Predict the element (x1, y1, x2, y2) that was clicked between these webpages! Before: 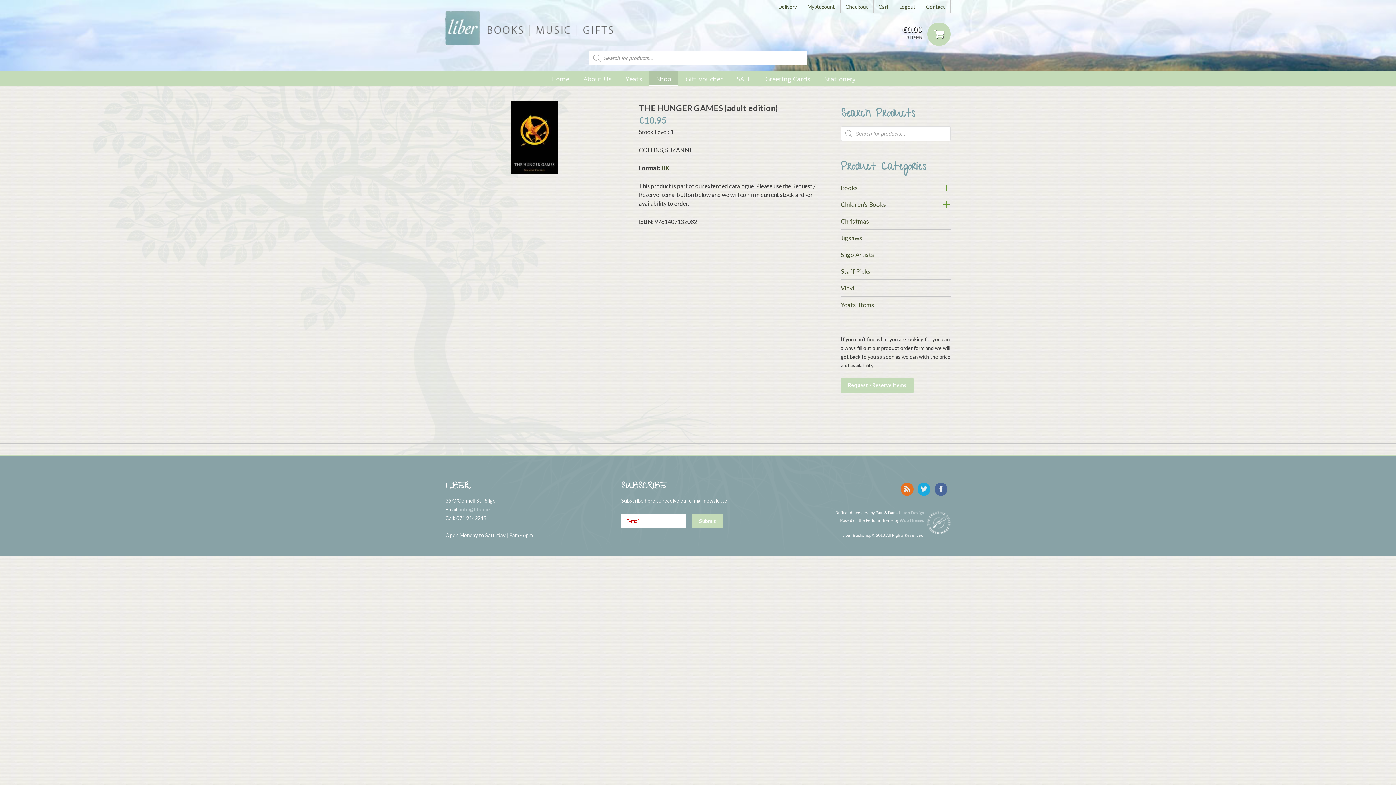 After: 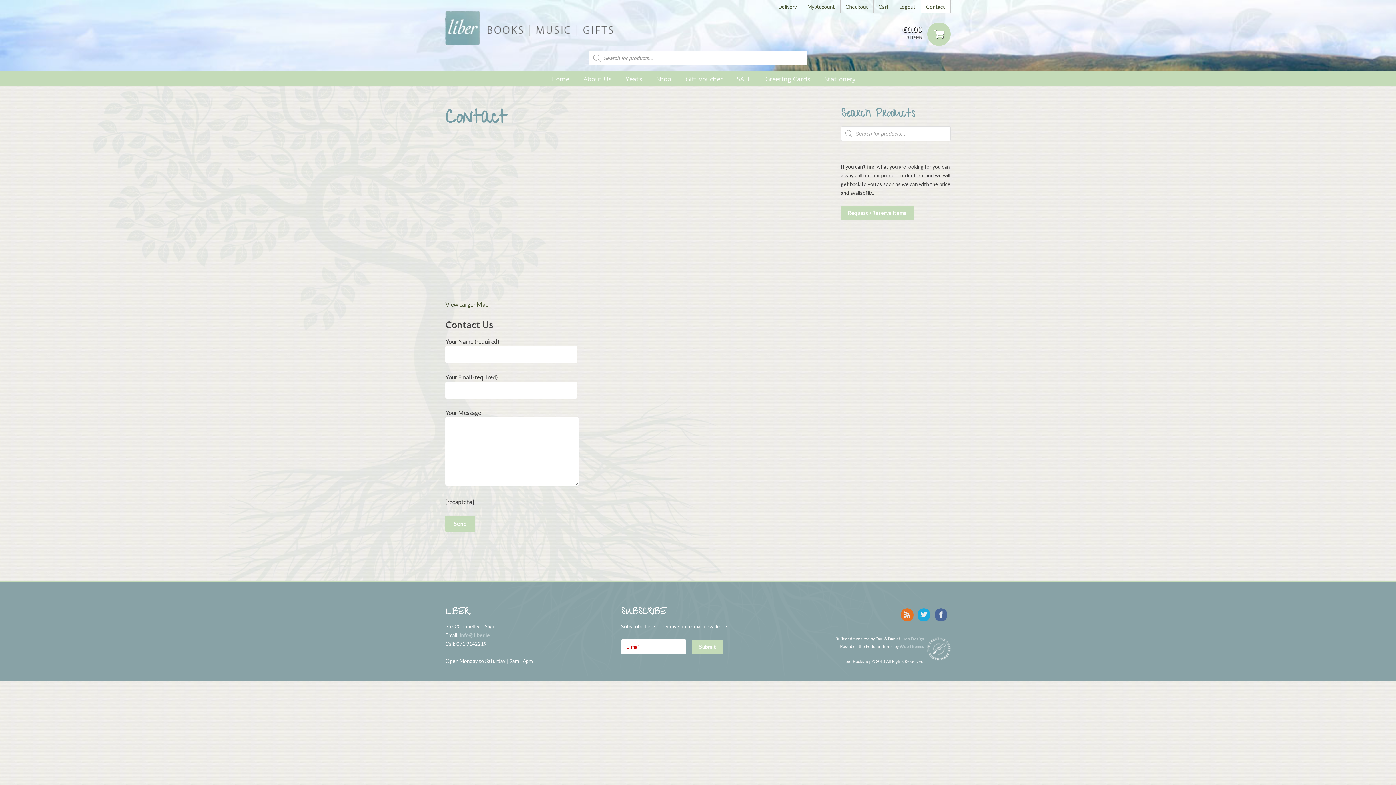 Action: label: info@liber.ie bbox: (459, 506, 489, 512)